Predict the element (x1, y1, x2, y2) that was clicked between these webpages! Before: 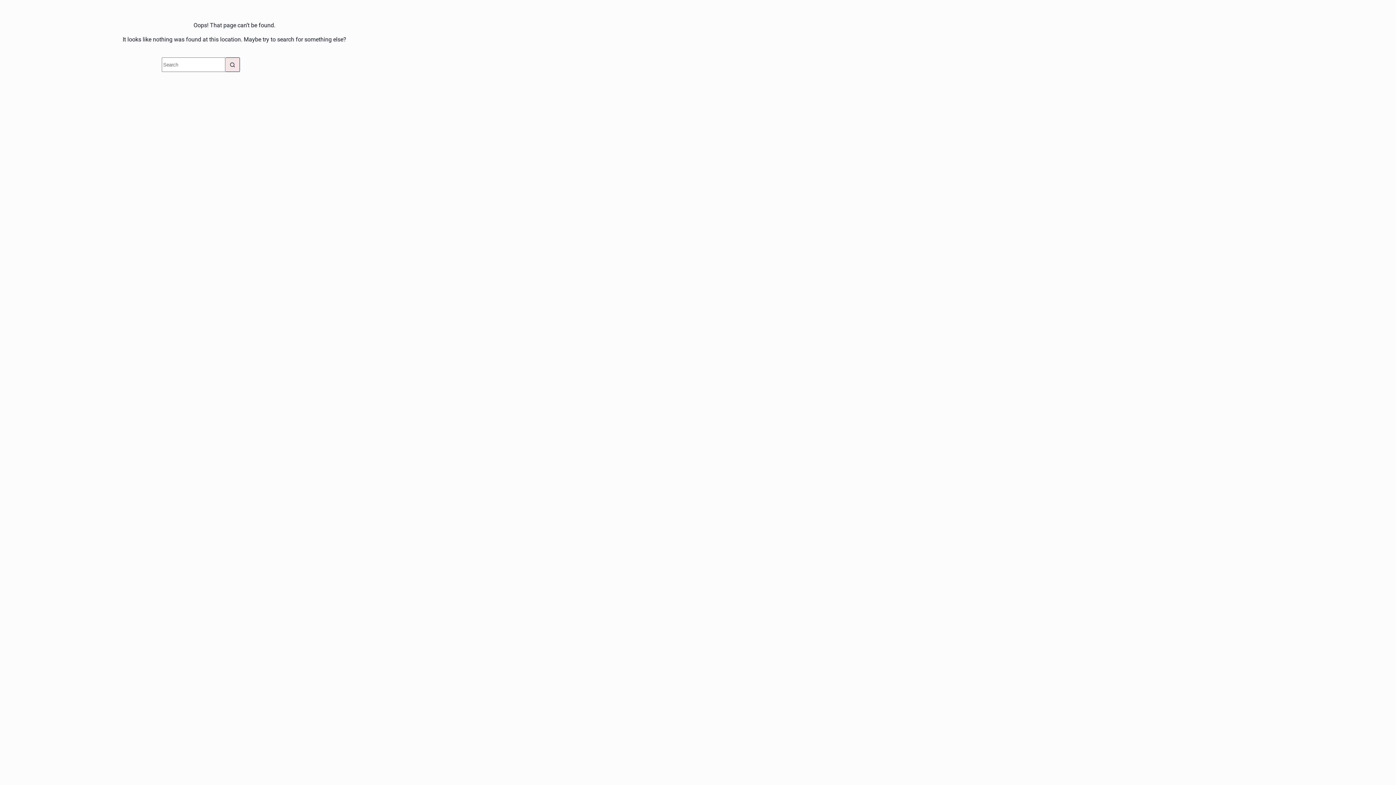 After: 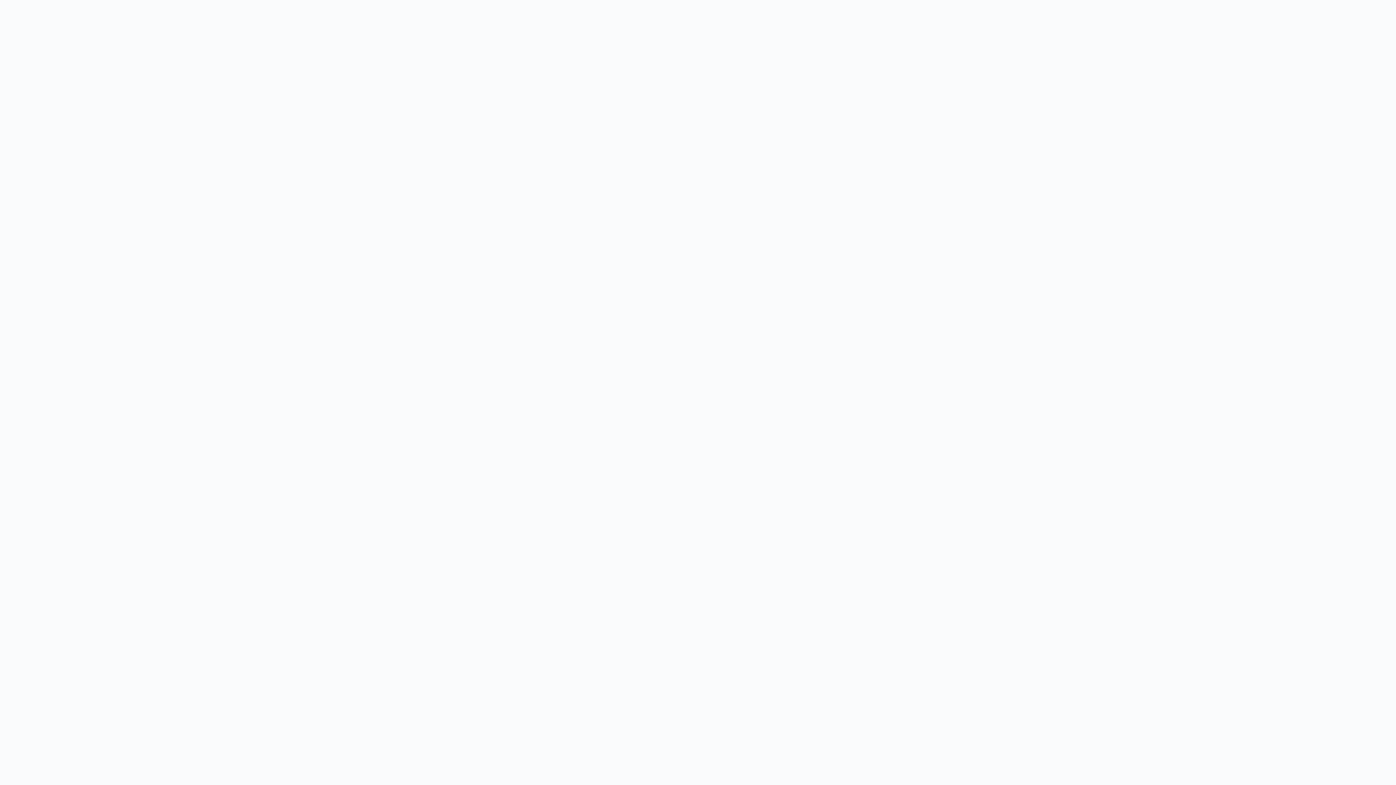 Action: label: Search button bbox: (225, 57, 240, 72)